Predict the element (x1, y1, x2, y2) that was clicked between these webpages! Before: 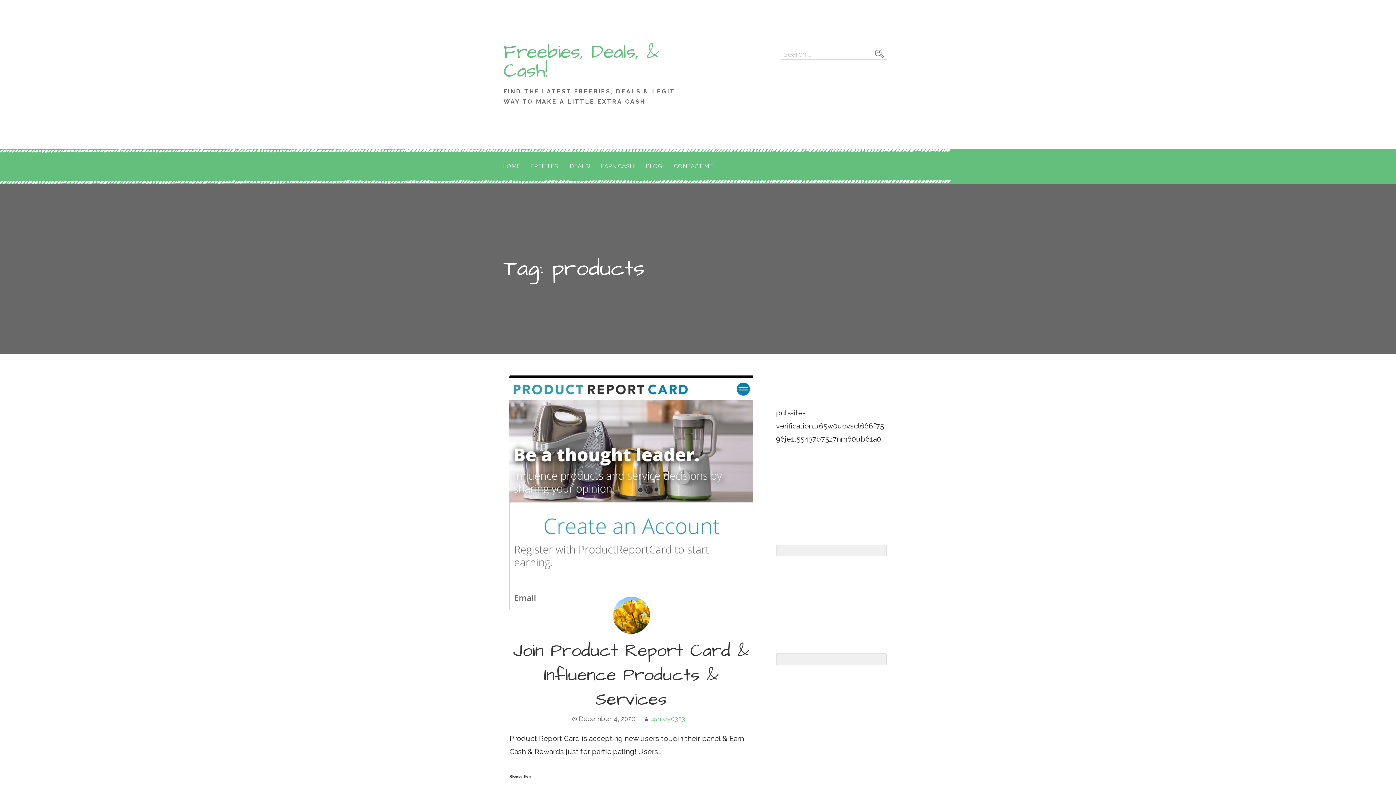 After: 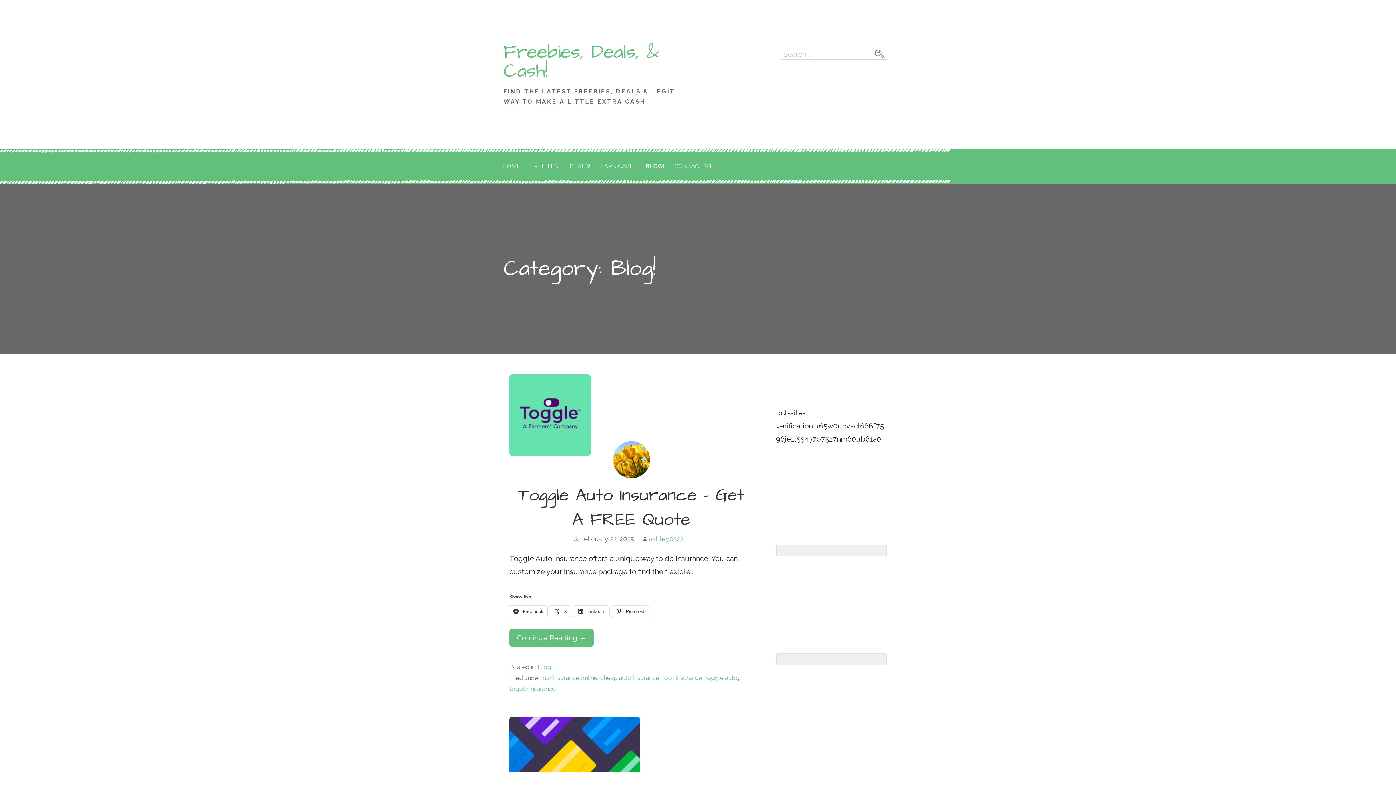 Action: label: BLOG! bbox: (641, 152, 668, 180)